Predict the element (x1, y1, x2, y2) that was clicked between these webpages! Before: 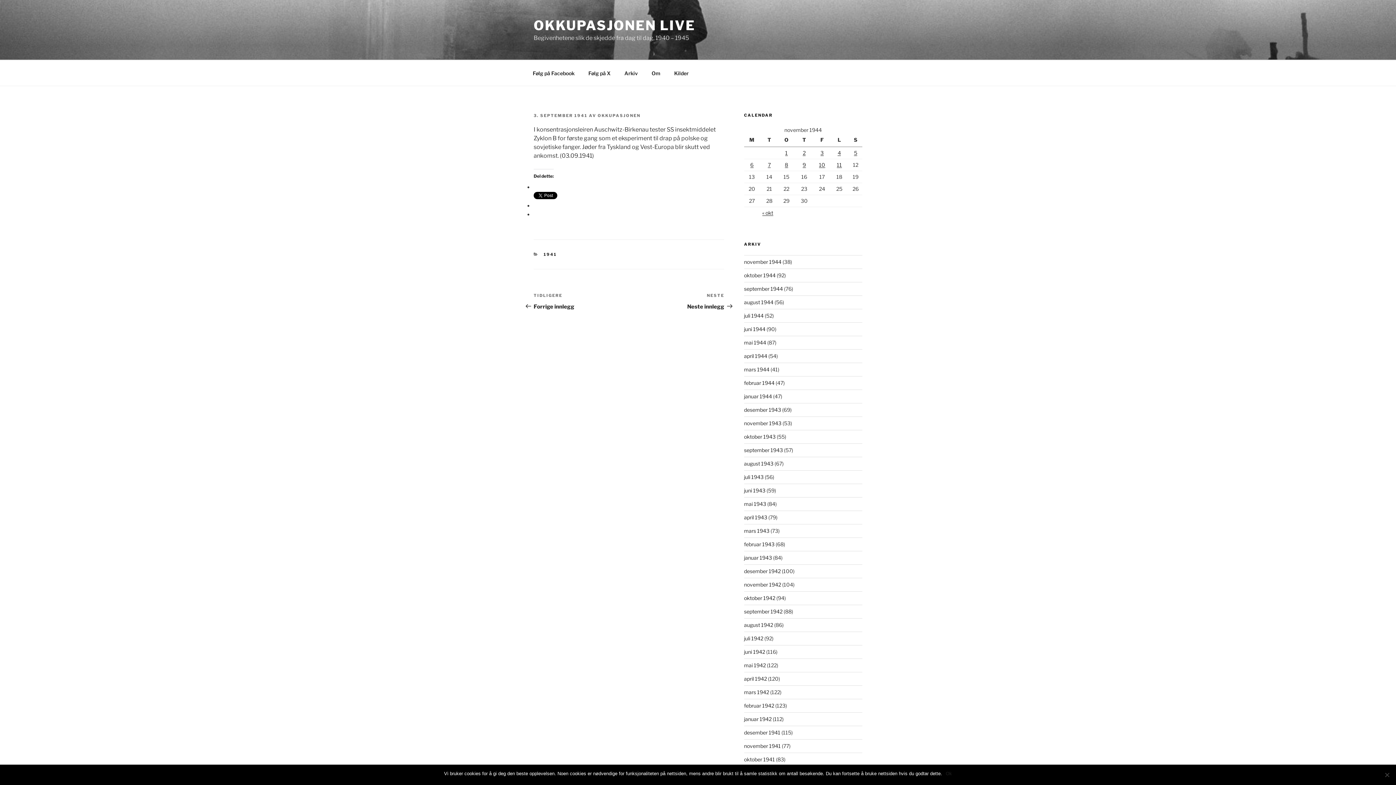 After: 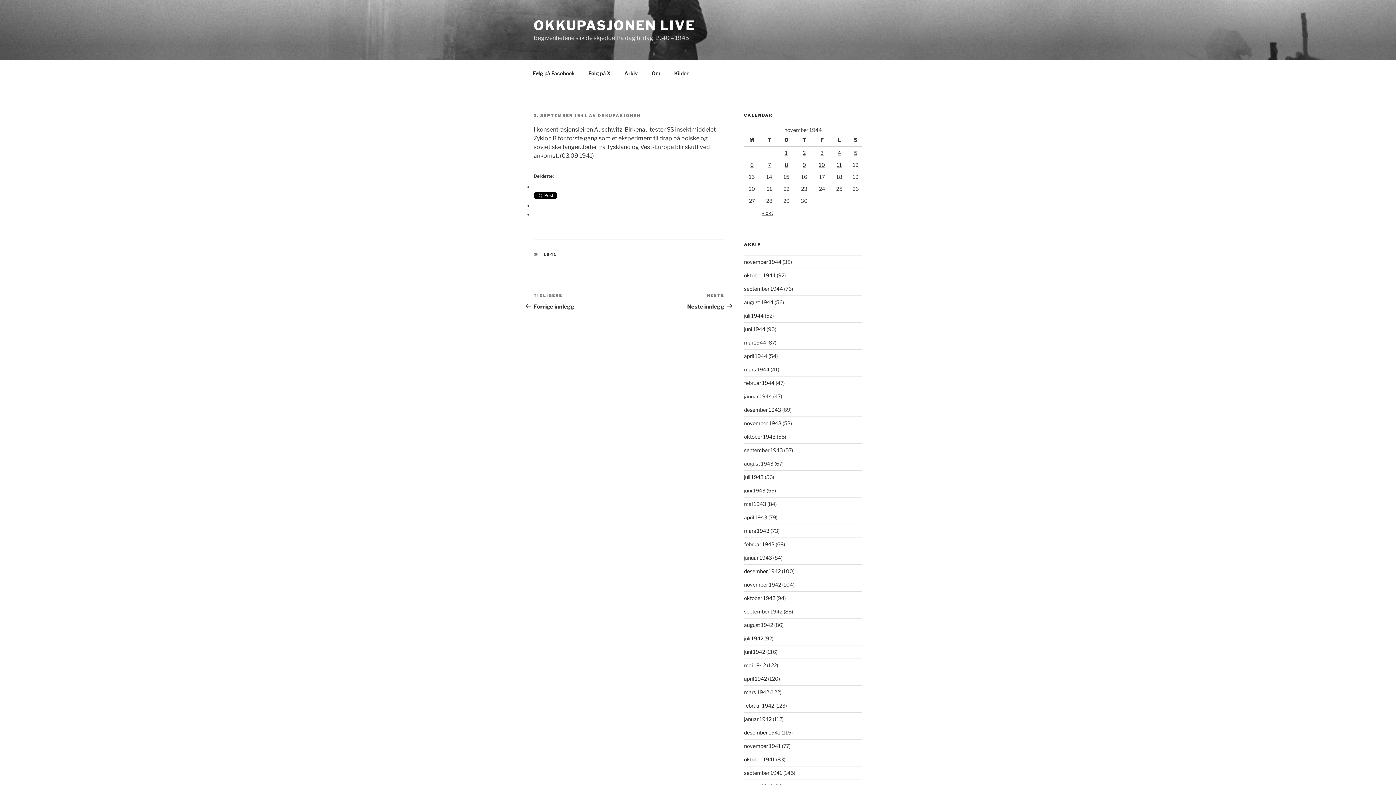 Action: bbox: (946, 770, 952, 777) label: Ok